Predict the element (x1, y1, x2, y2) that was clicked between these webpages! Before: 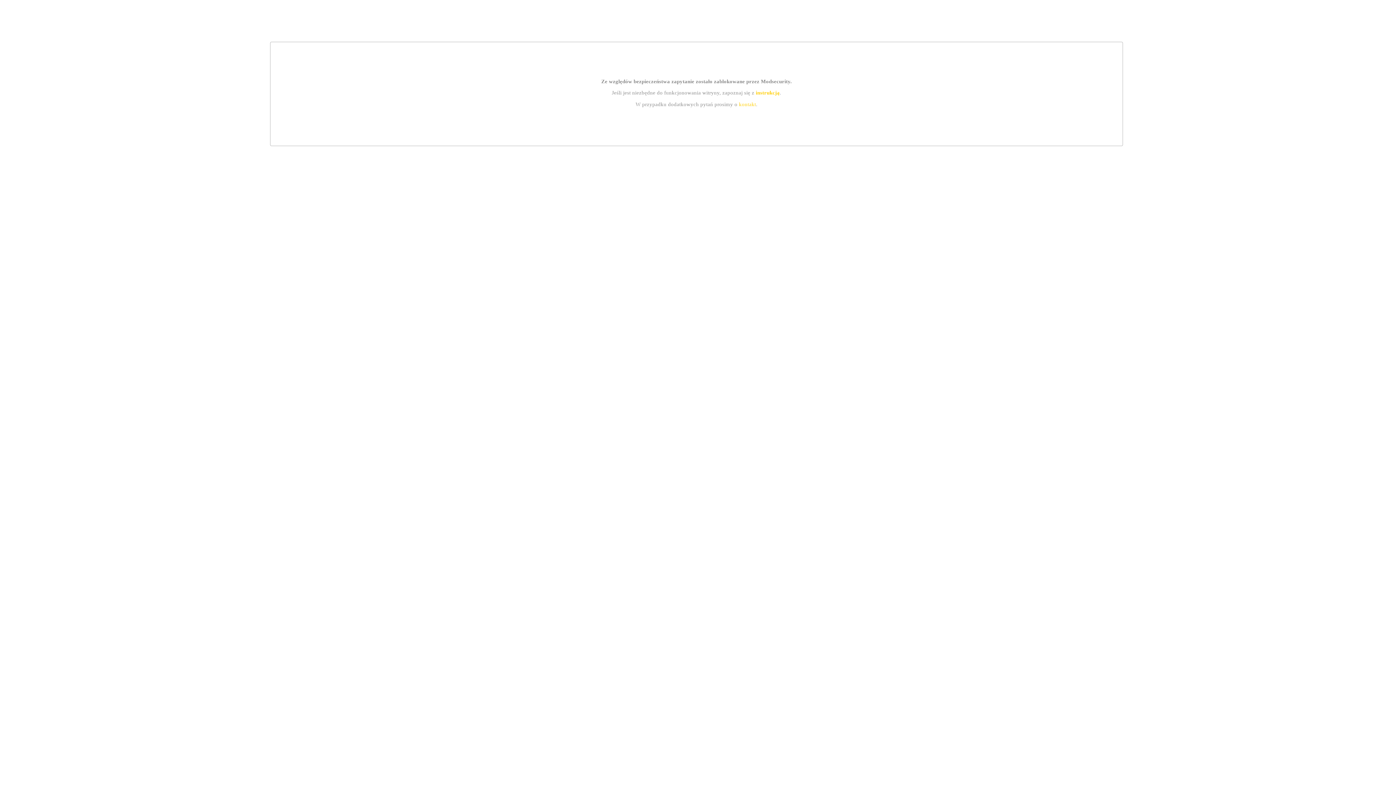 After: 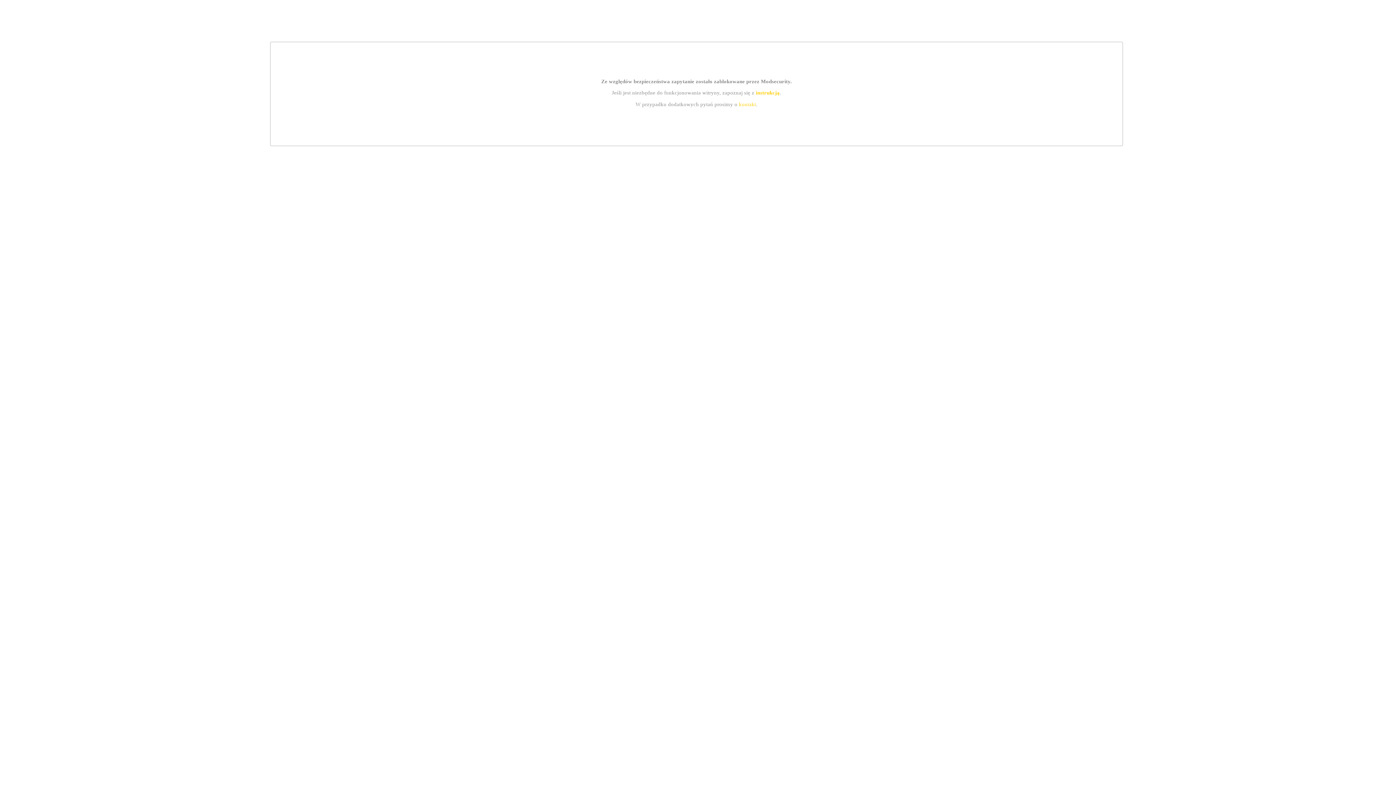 Action: label: kontakt bbox: (739, 101, 756, 107)